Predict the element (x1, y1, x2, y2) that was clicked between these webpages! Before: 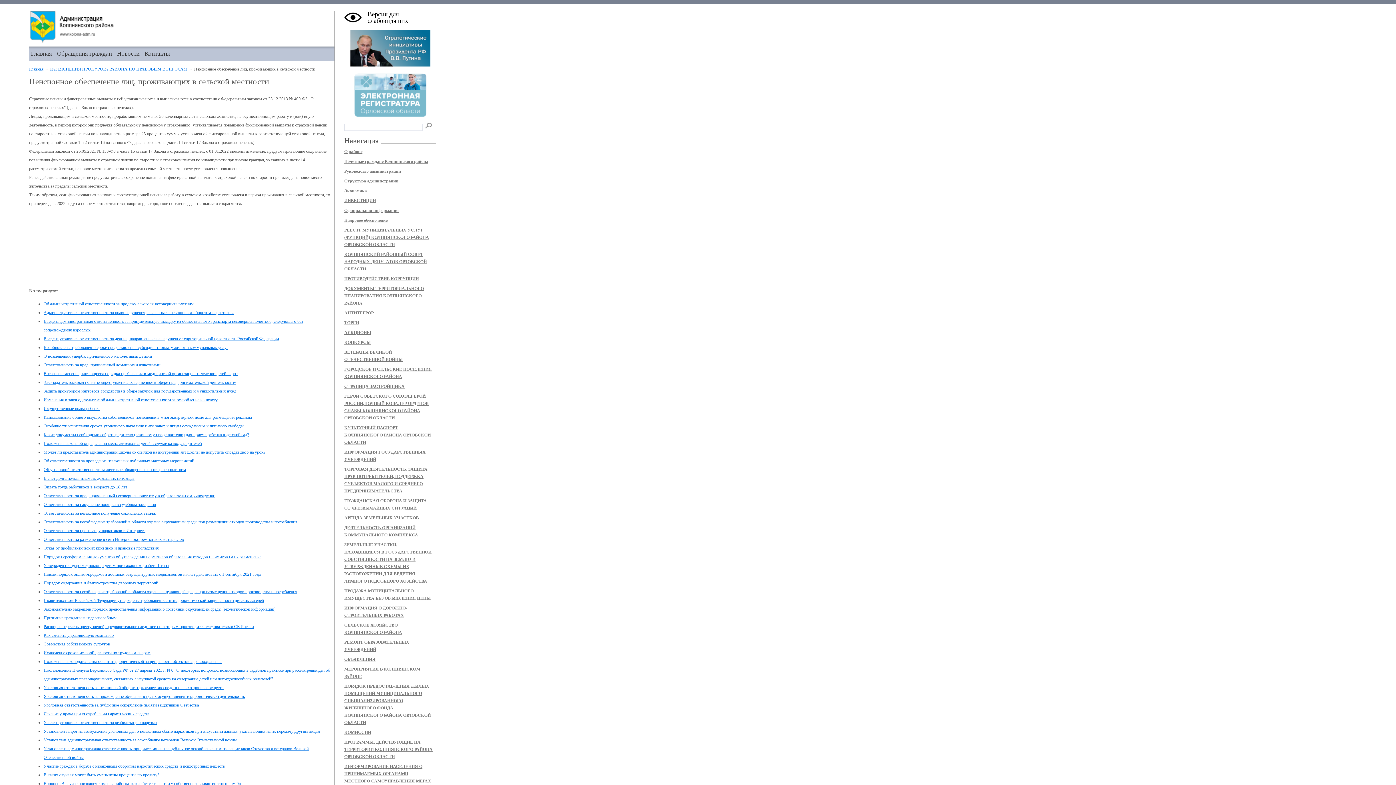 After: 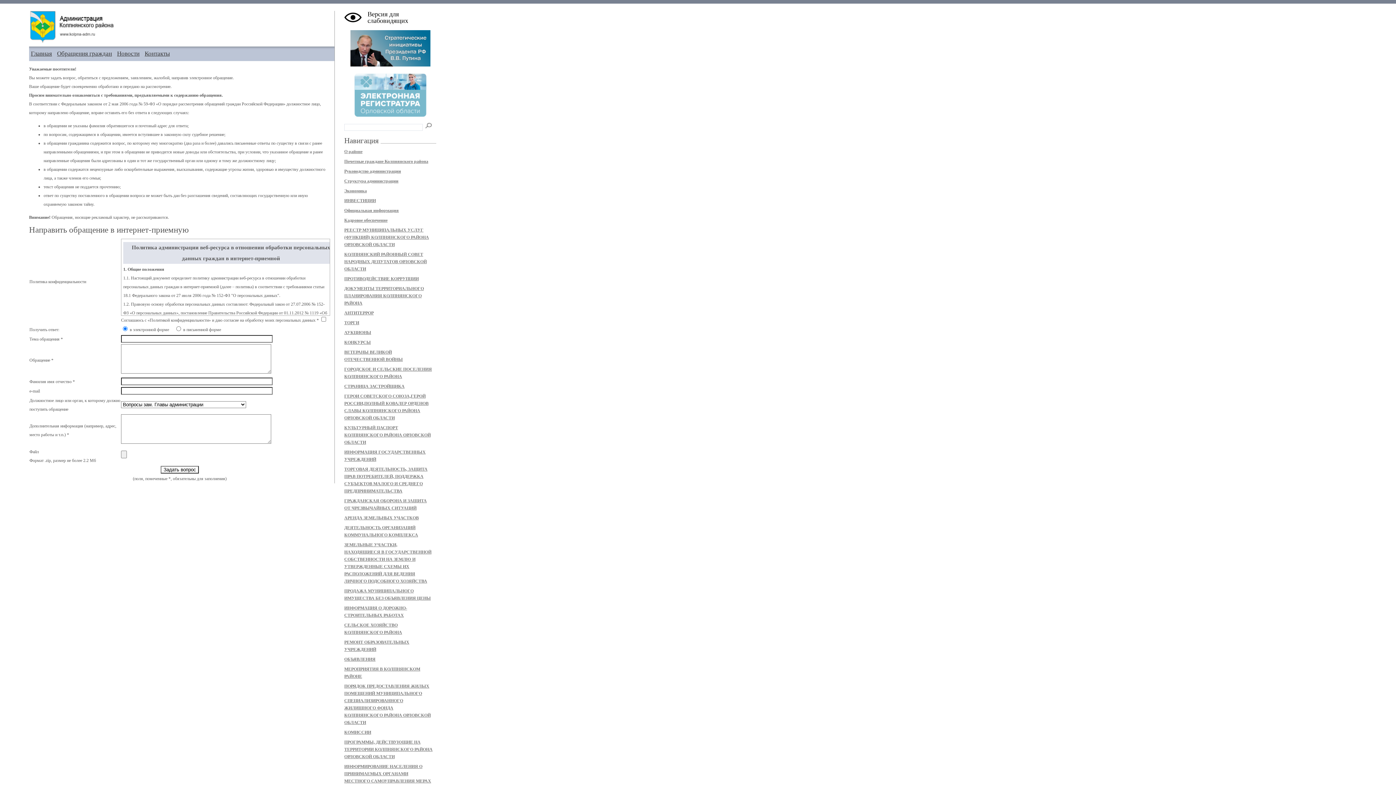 Action: label: Обращения граждан bbox: (57, 50, 112, 57)